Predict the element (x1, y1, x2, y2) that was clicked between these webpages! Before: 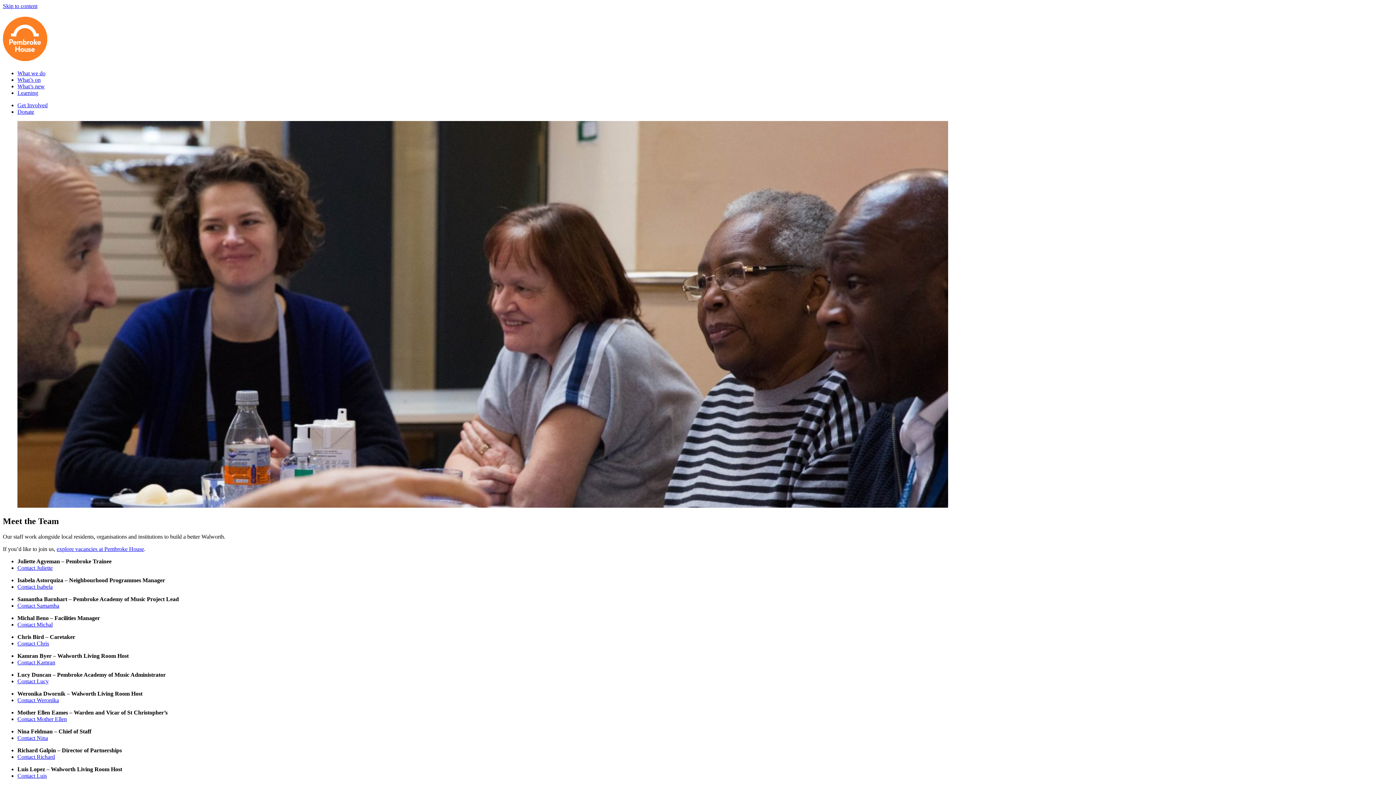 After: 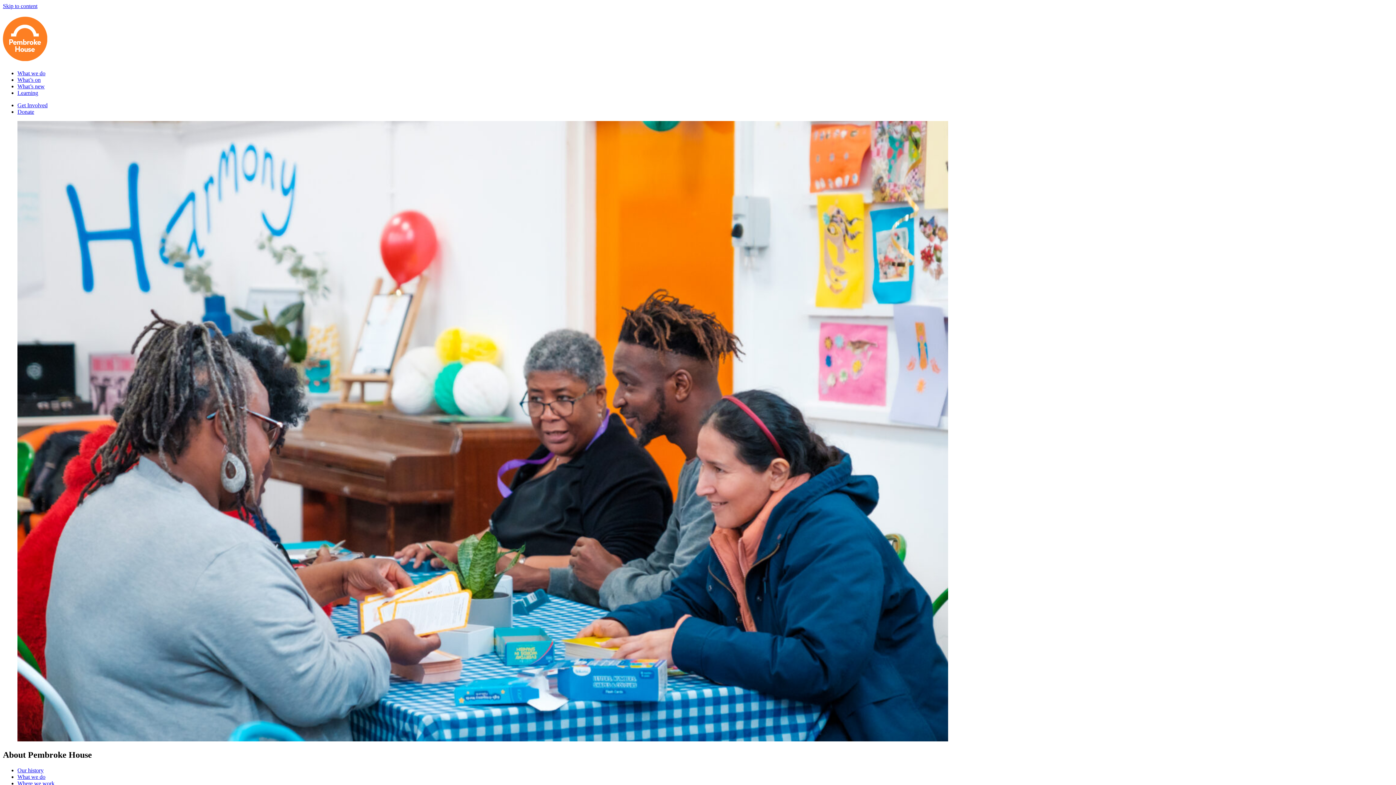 Action: label: What we do bbox: (17, 70, 45, 76)